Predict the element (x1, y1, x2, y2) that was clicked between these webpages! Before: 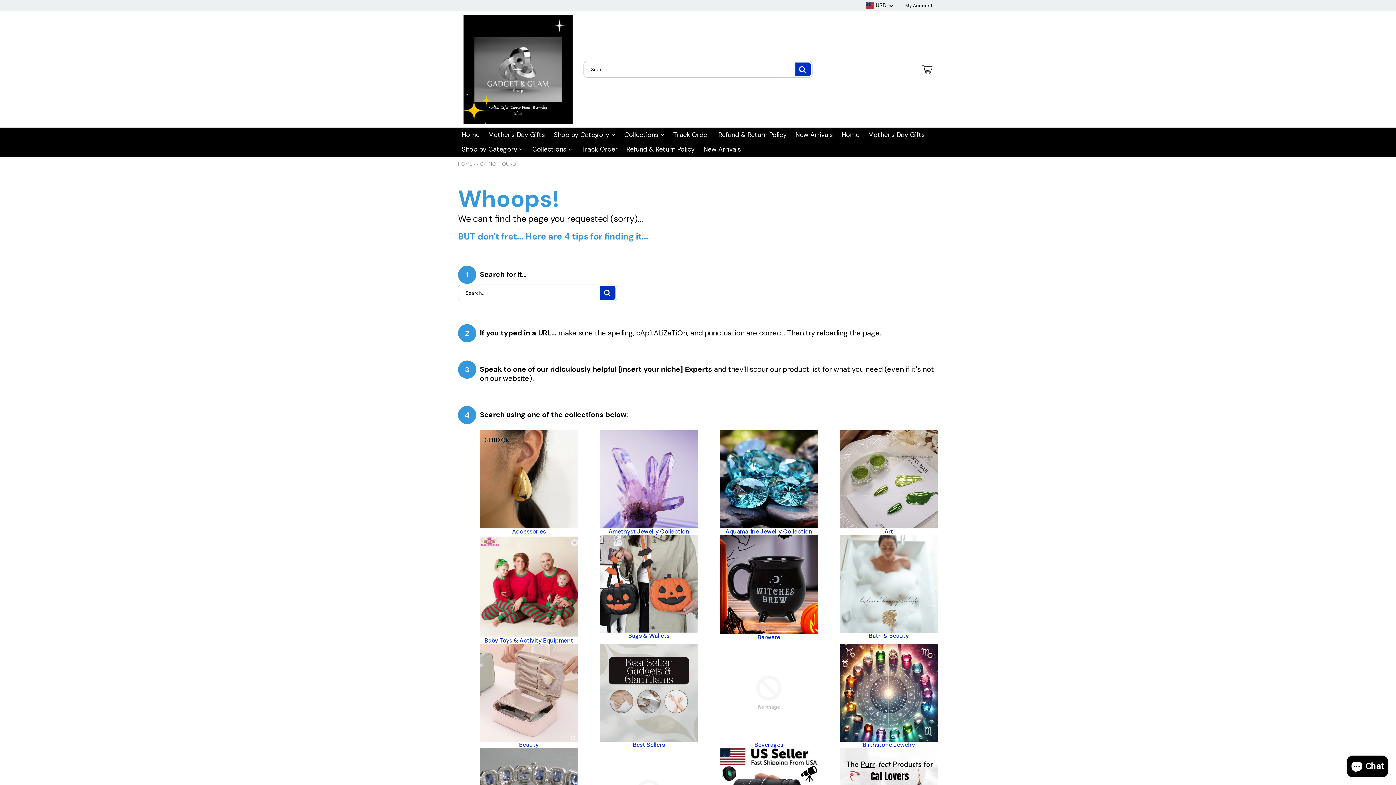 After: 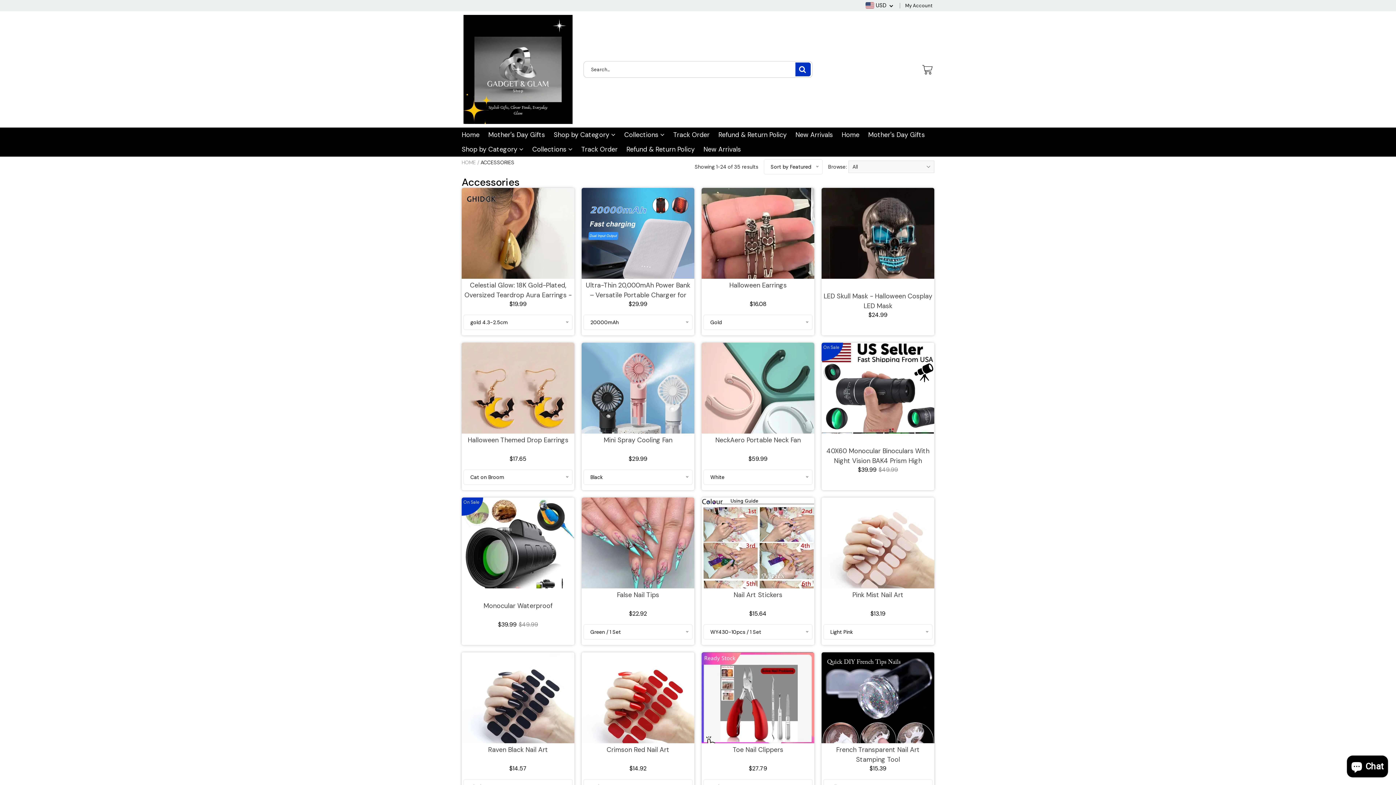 Action: bbox: (480, 475, 578, 482)